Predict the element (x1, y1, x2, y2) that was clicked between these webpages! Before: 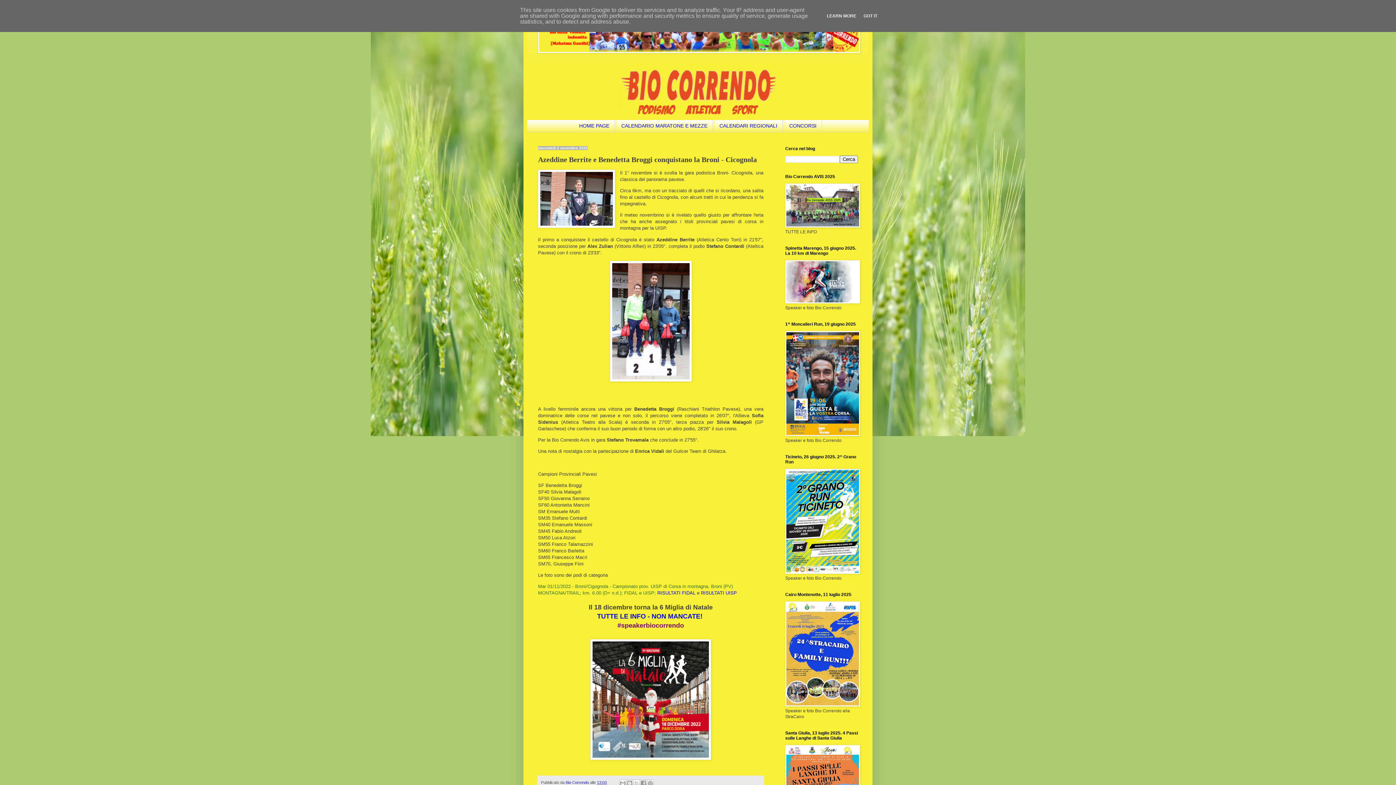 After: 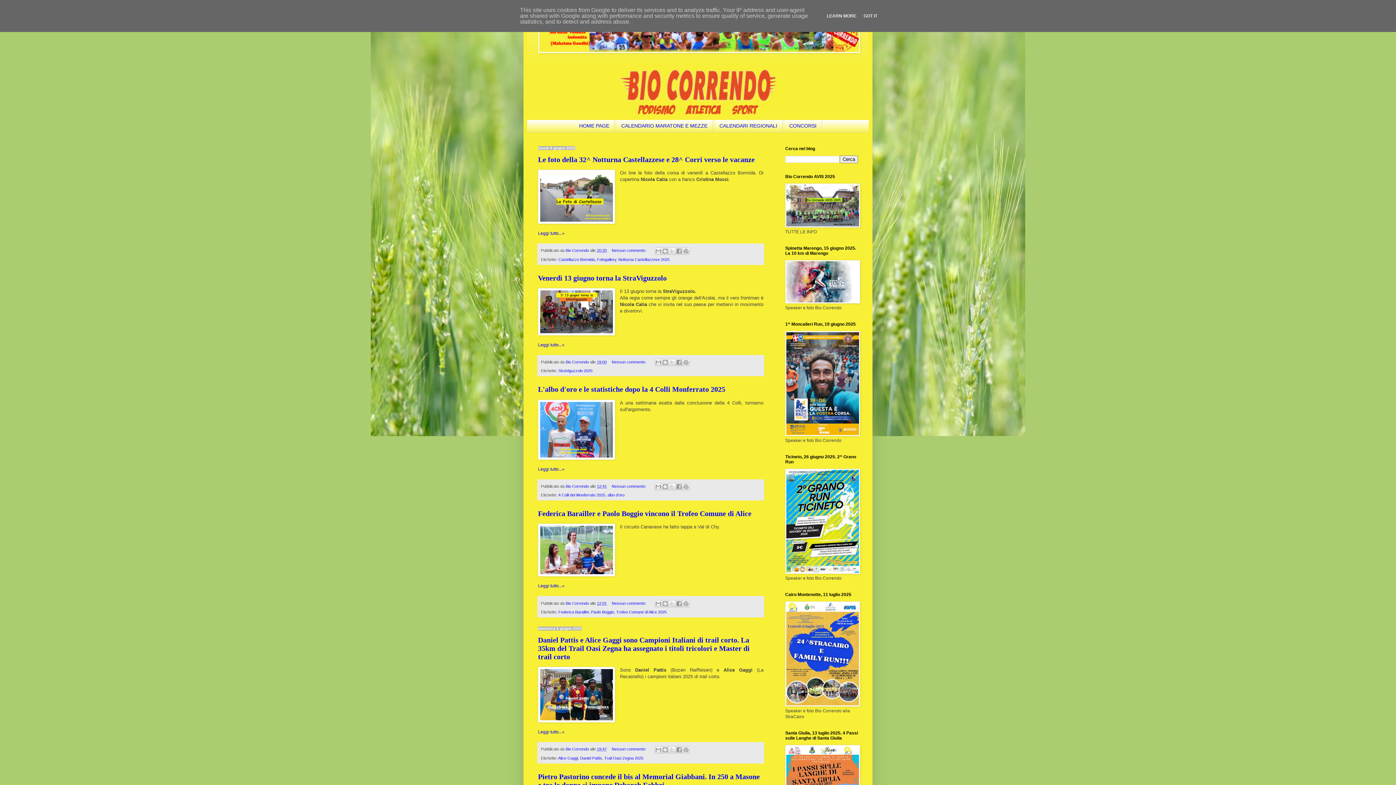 Action: bbox: (527, 65, 869, 120)